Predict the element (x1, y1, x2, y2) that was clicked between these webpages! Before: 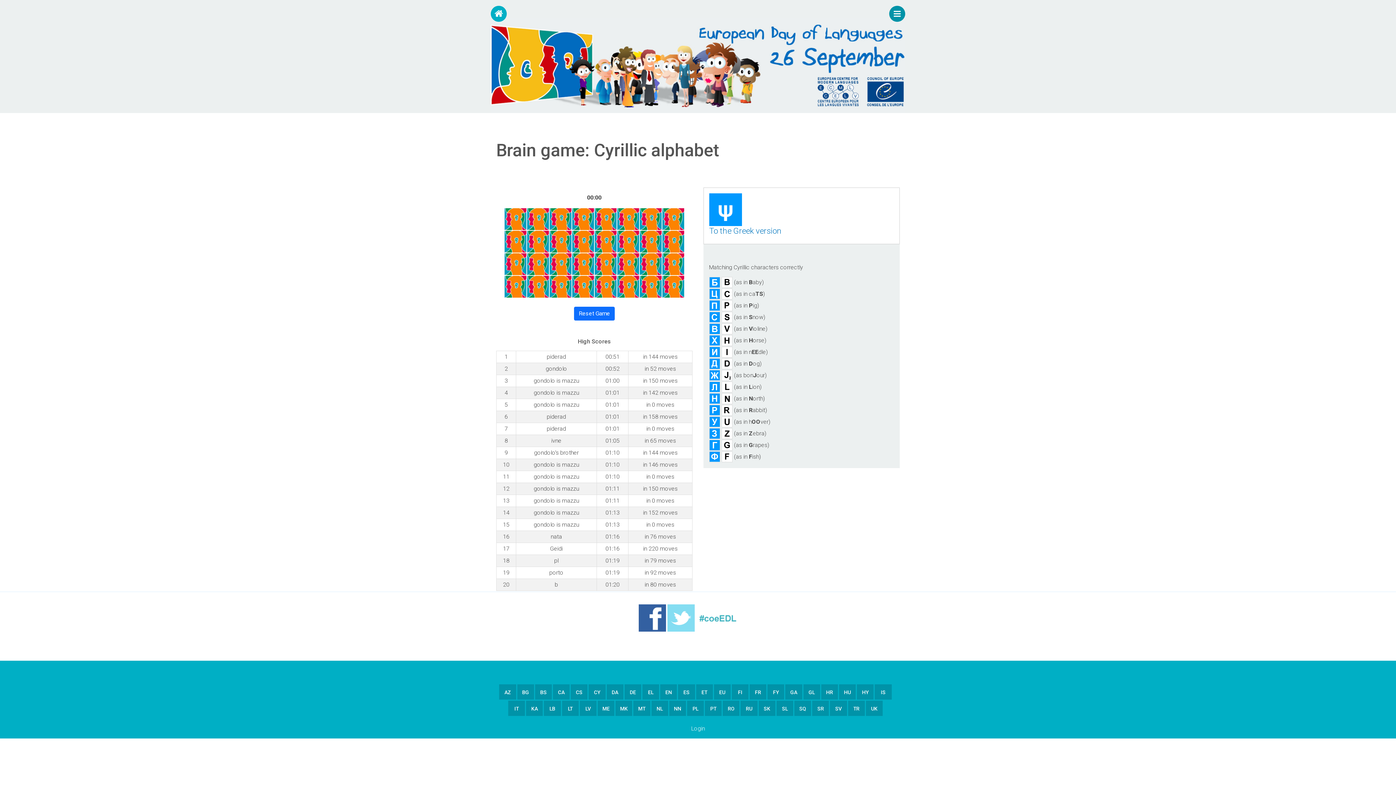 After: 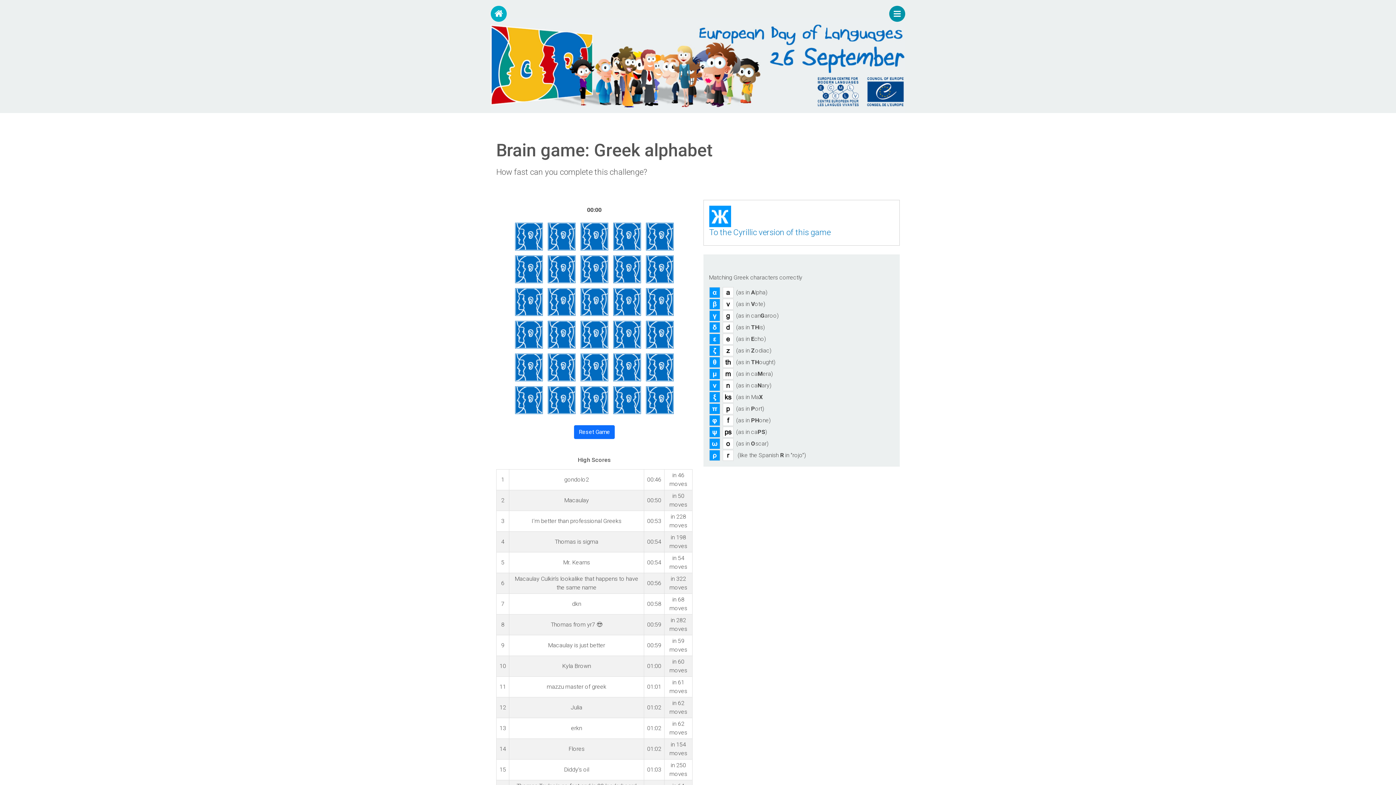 Action: bbox: (709, 226, 781, 235) label: To the Greek version